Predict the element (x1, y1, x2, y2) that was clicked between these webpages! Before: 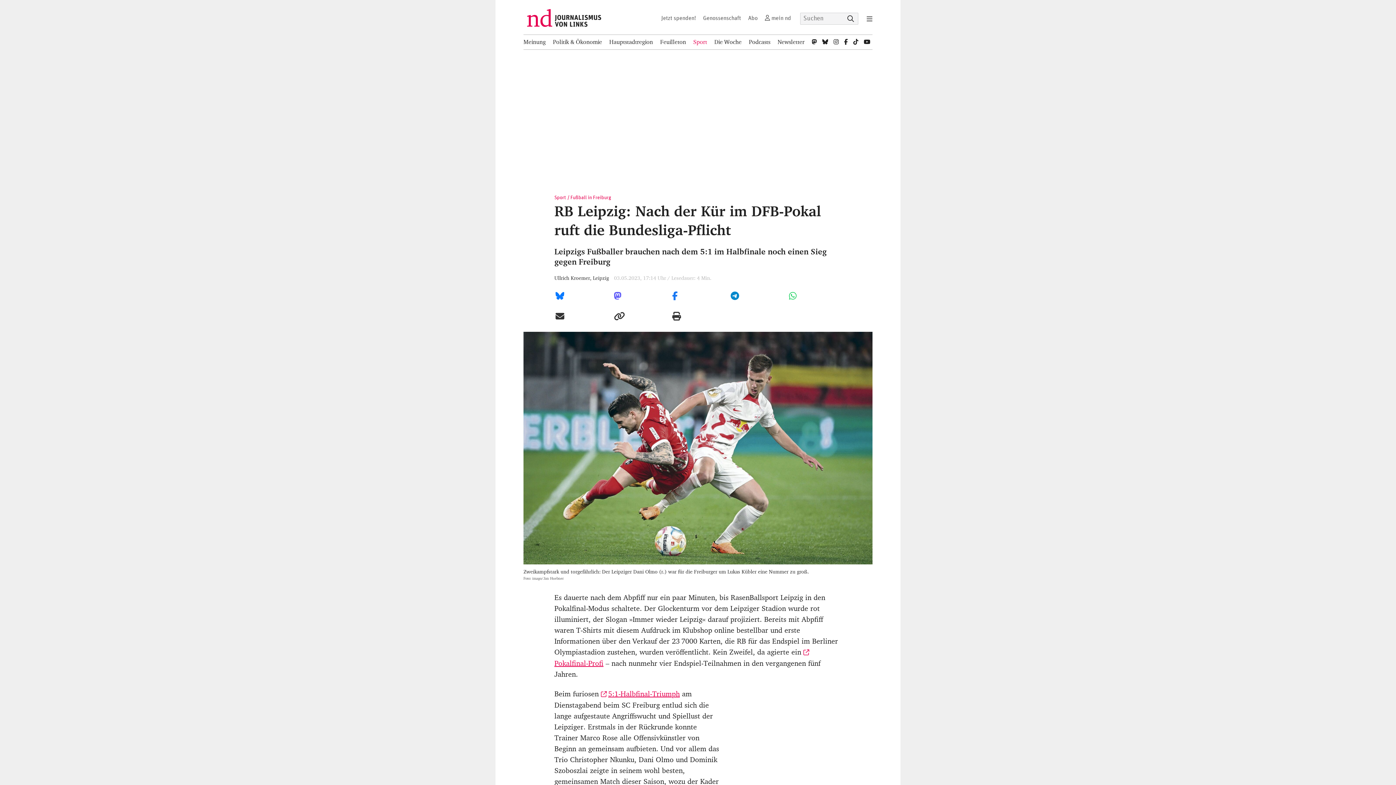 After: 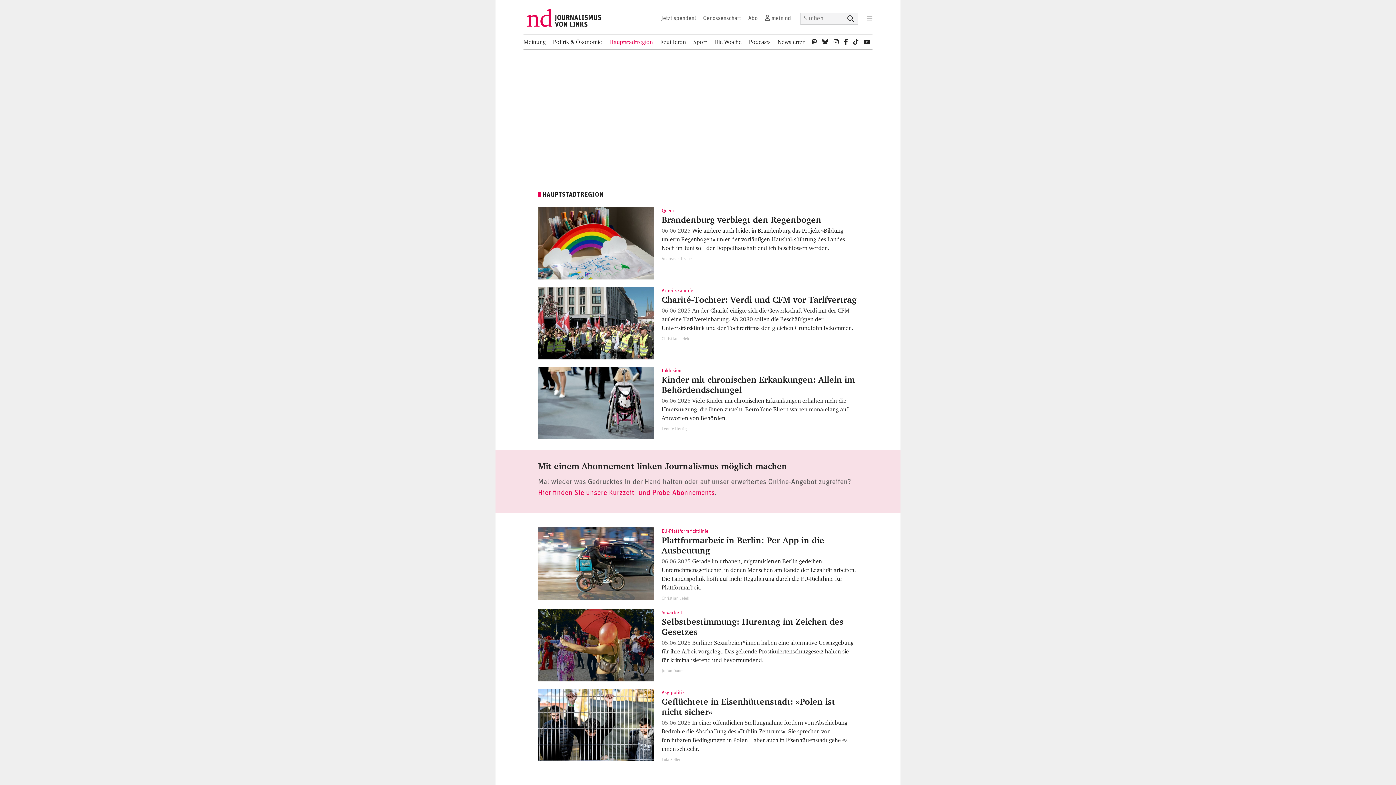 Action: bbox: (609, 34, 653, 49) label: Hauptstadtregion